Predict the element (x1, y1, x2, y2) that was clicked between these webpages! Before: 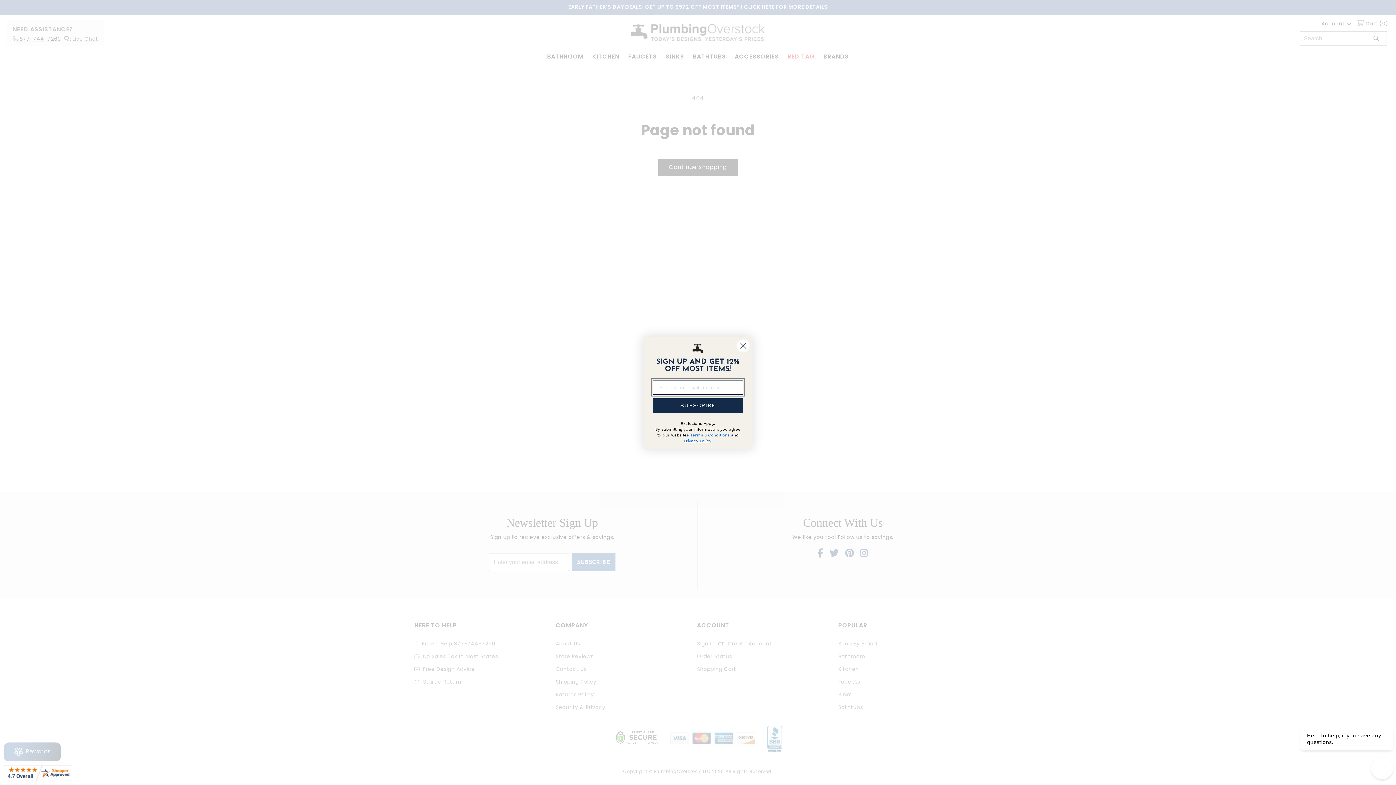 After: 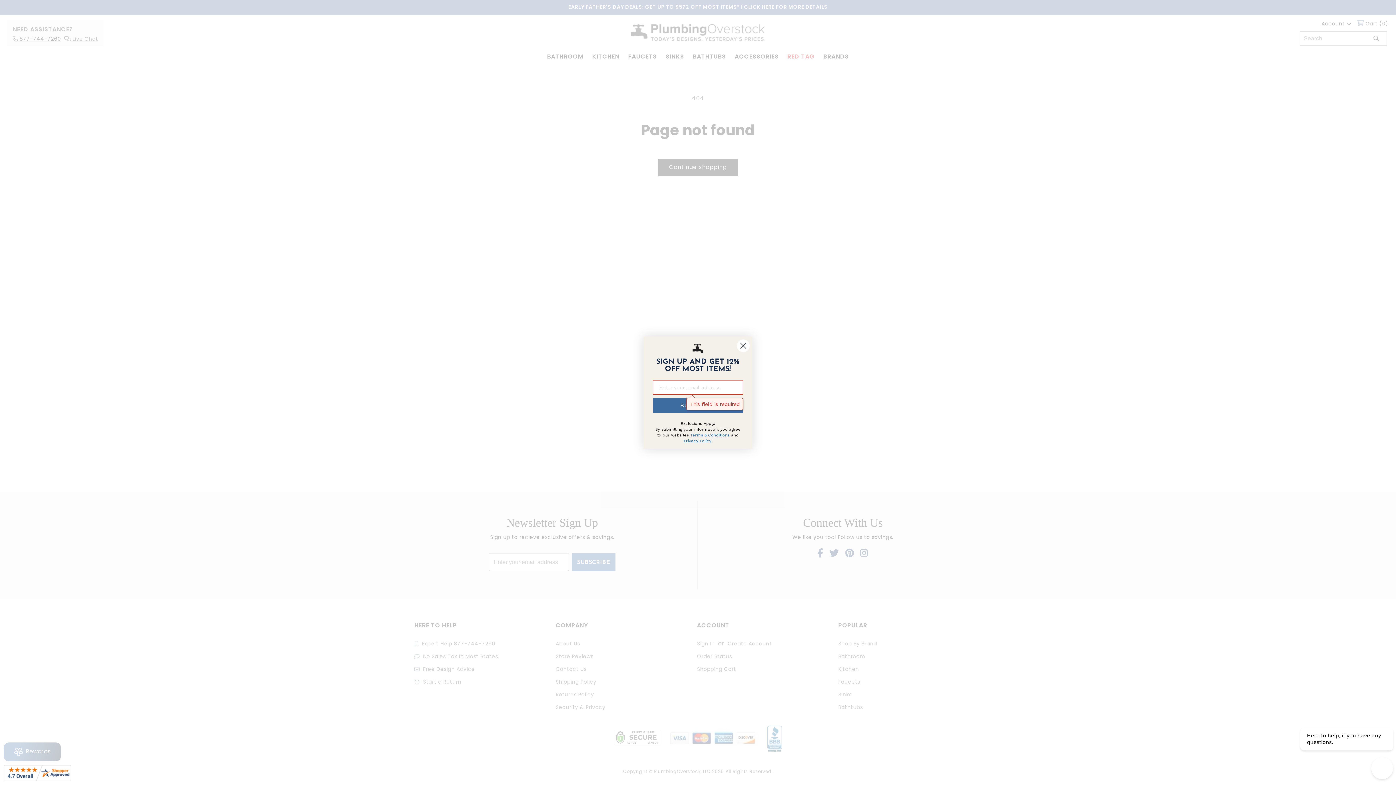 Action: bbox: (653, 409, 743, 424) label: SUBSCRIBE